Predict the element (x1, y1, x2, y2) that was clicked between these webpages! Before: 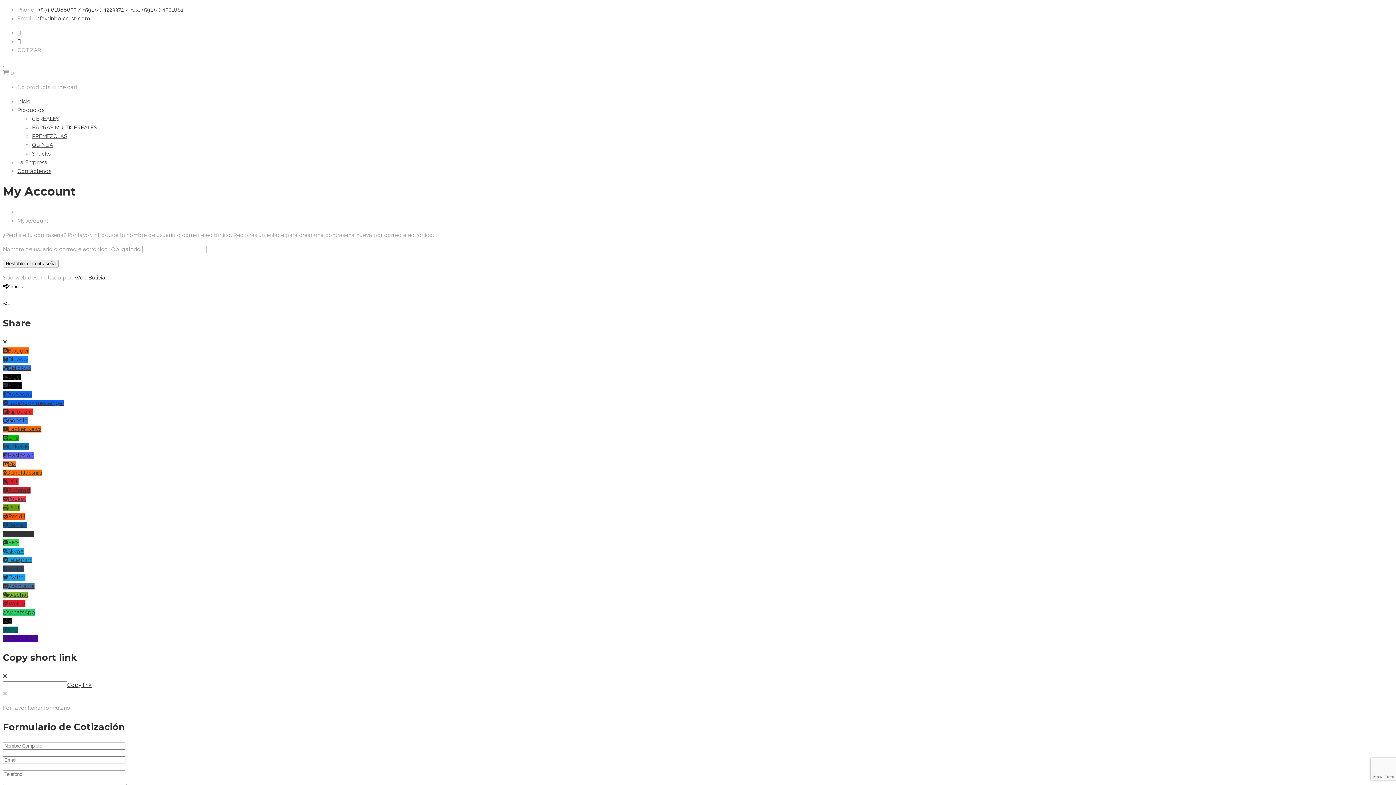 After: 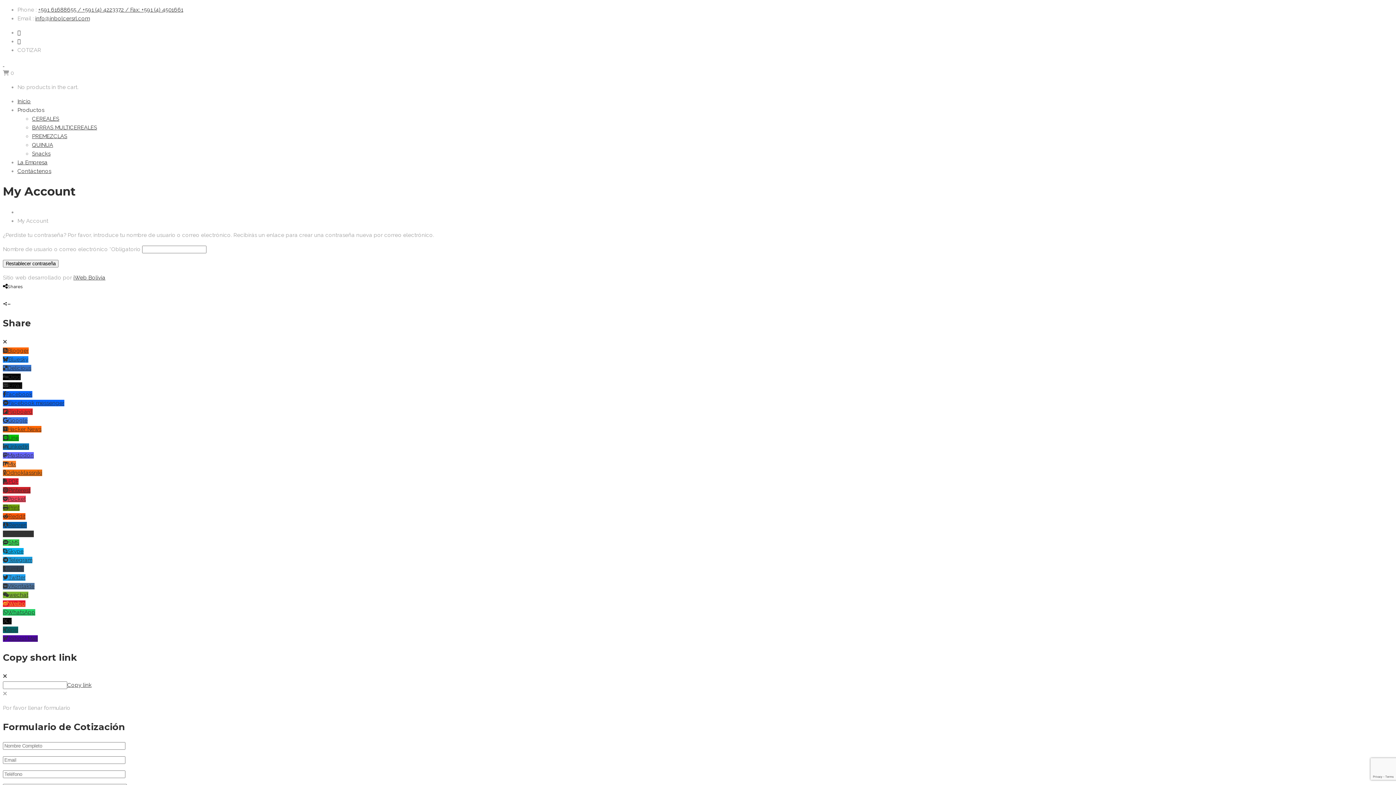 Action: label: Weibo bbox: (2, 600, 25, 607)